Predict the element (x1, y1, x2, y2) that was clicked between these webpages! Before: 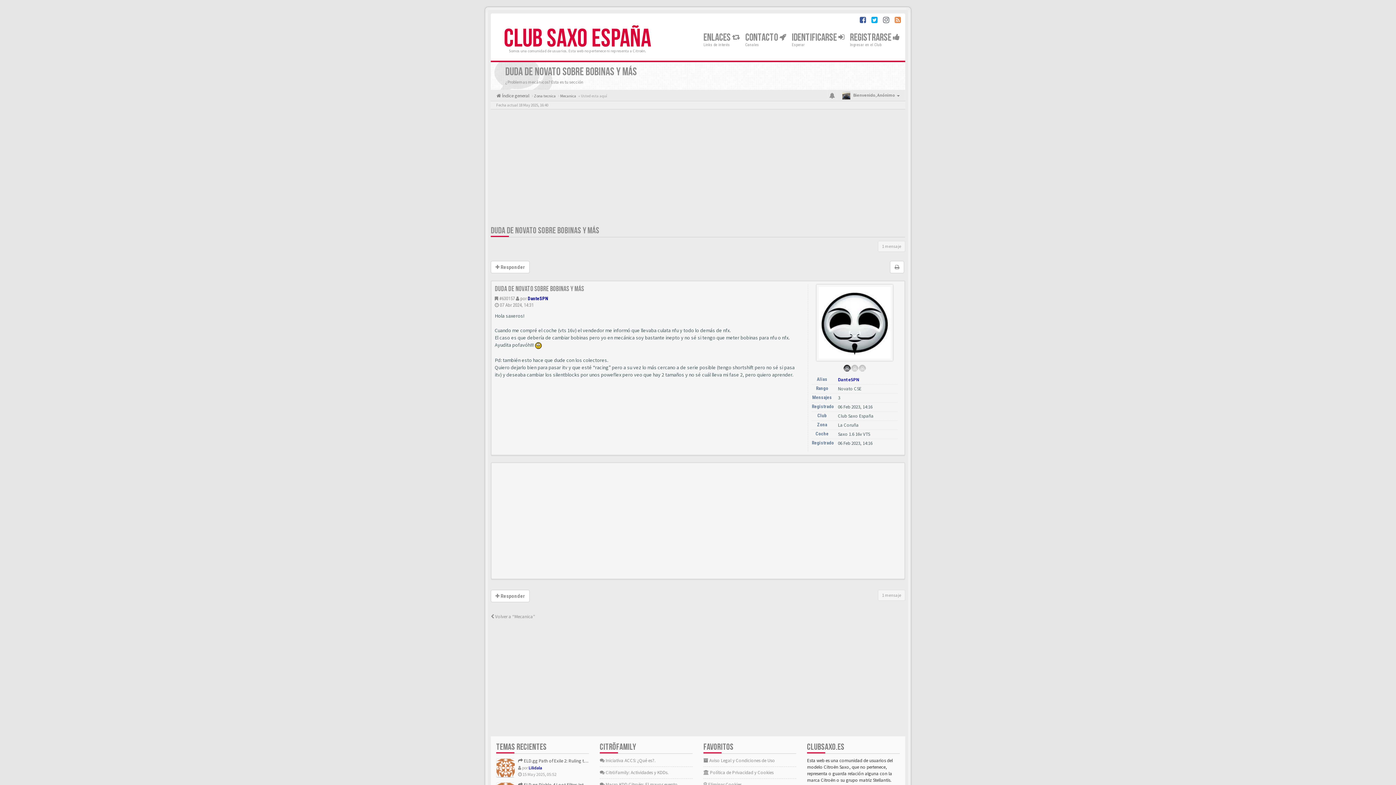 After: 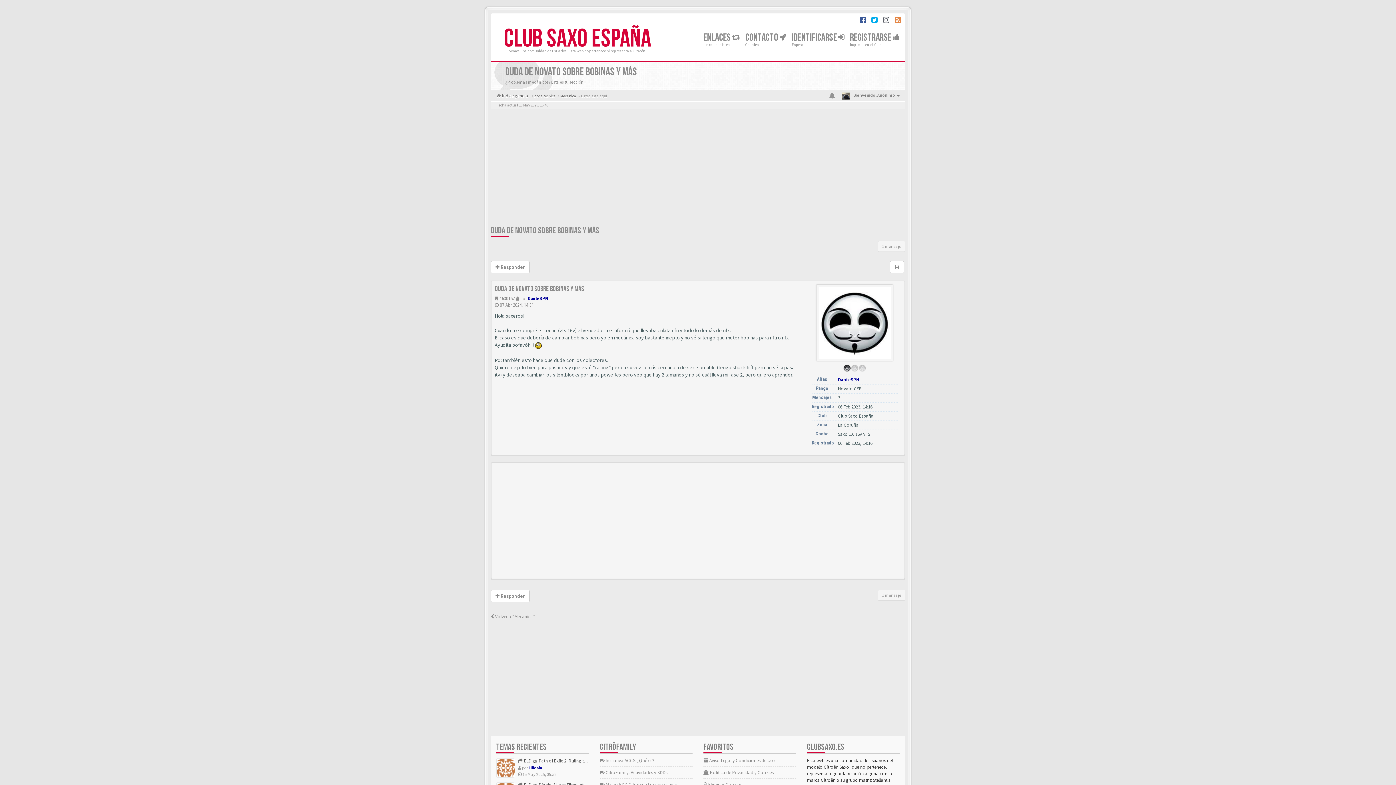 Action: bbox: (490, 225, 599, 236) label: DUDA DE NOVATO SOBRE BOBINAS Y MÁS